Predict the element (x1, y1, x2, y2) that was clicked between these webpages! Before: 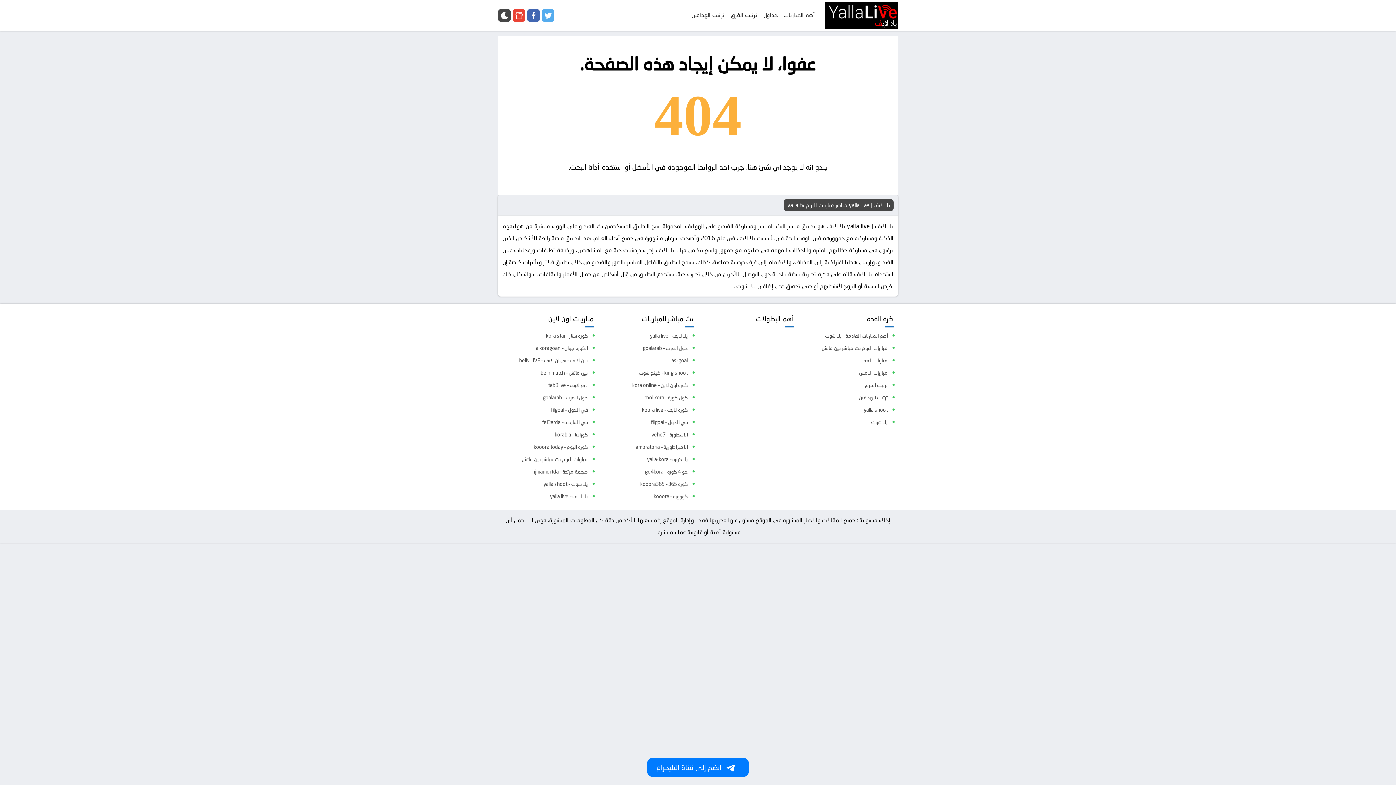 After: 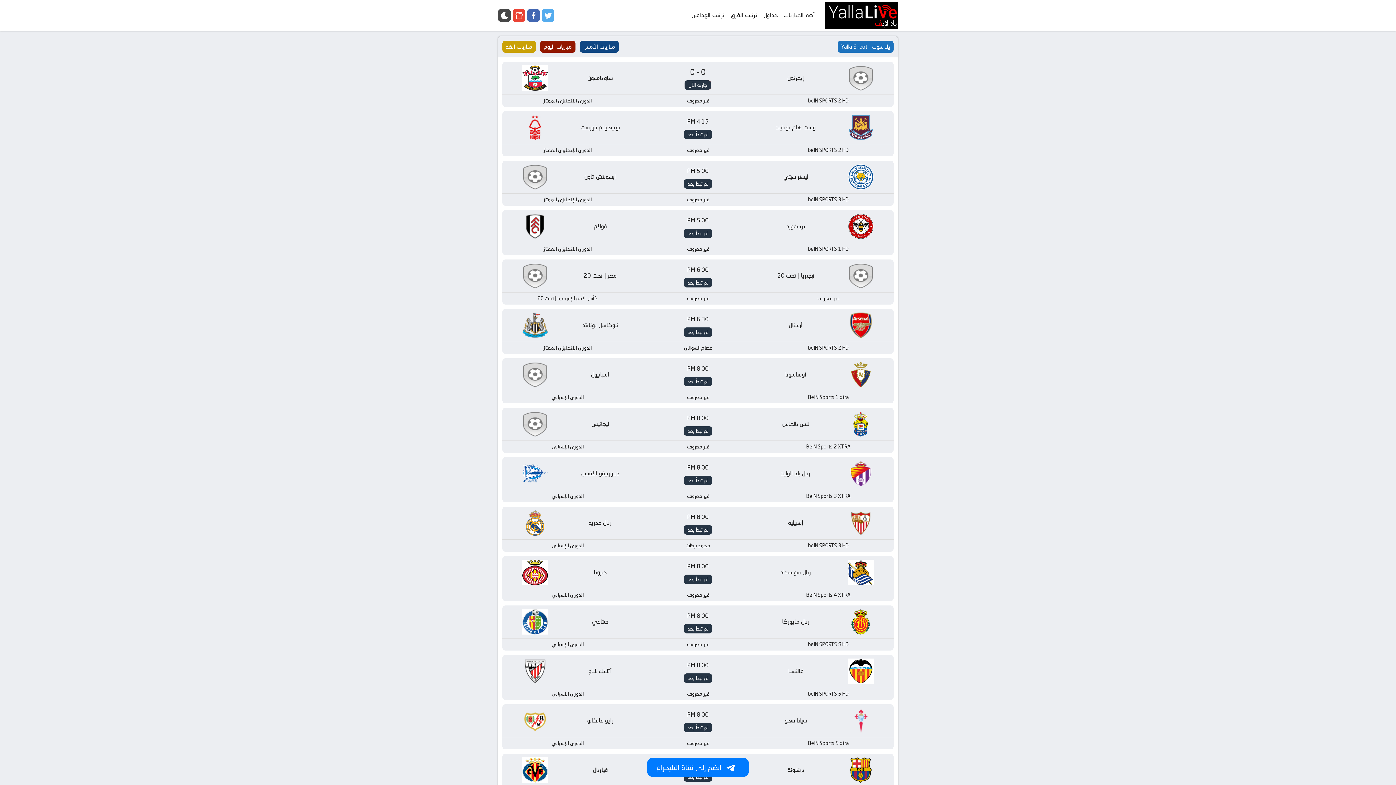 Action: bbox: (496, 478, 588, 490) label: يلا شوت – yalla shoot